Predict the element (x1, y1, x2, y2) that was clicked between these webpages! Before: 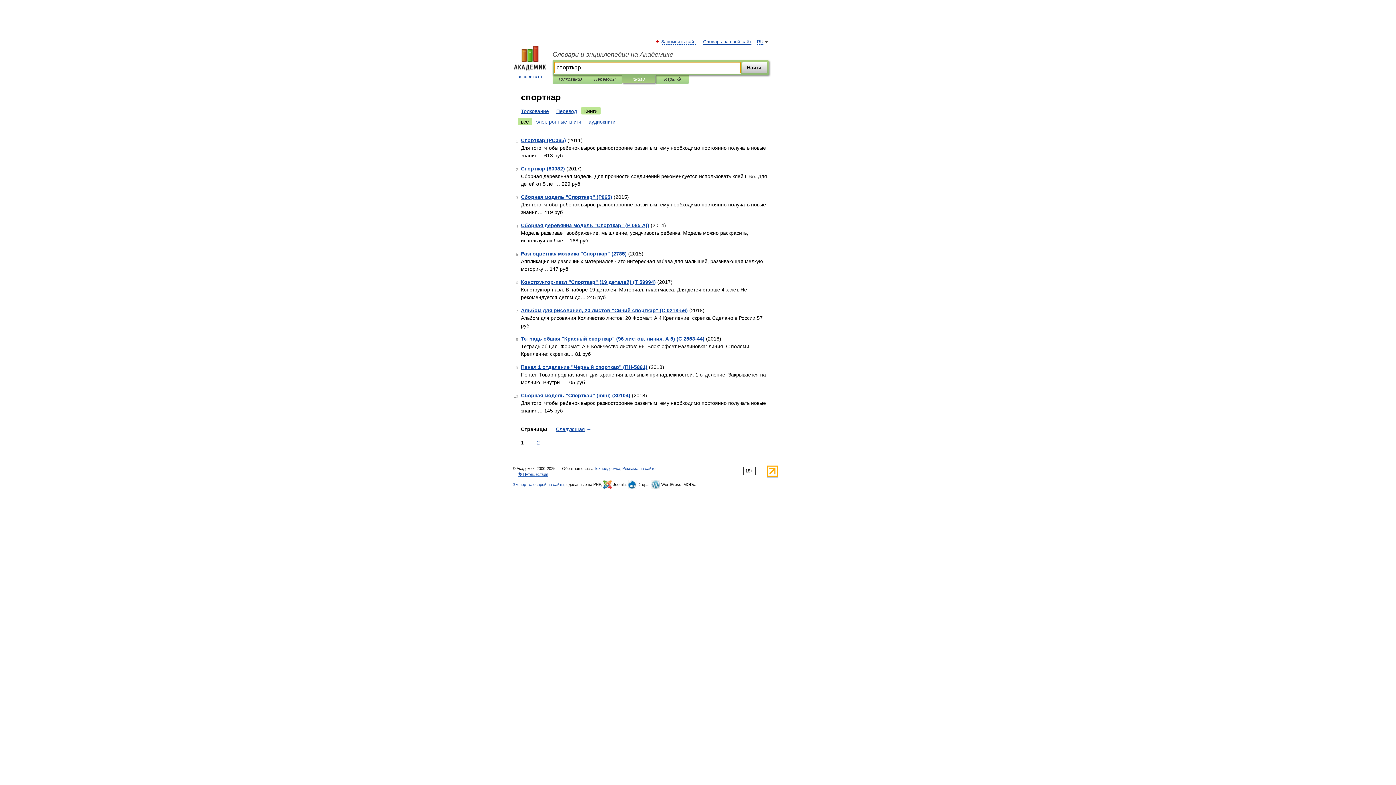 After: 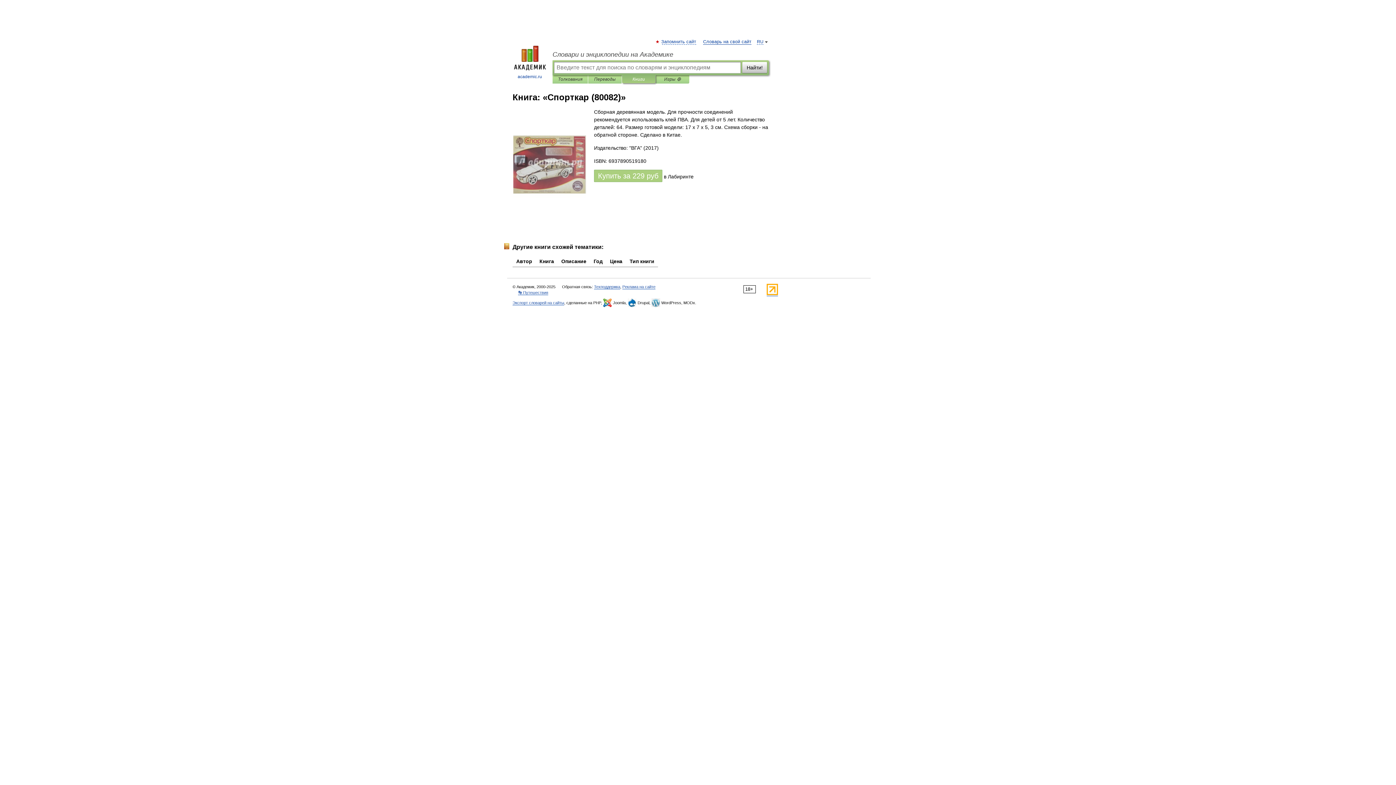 Action: label: Спорткар (80082) bbox: (521, 165, 565, 171)